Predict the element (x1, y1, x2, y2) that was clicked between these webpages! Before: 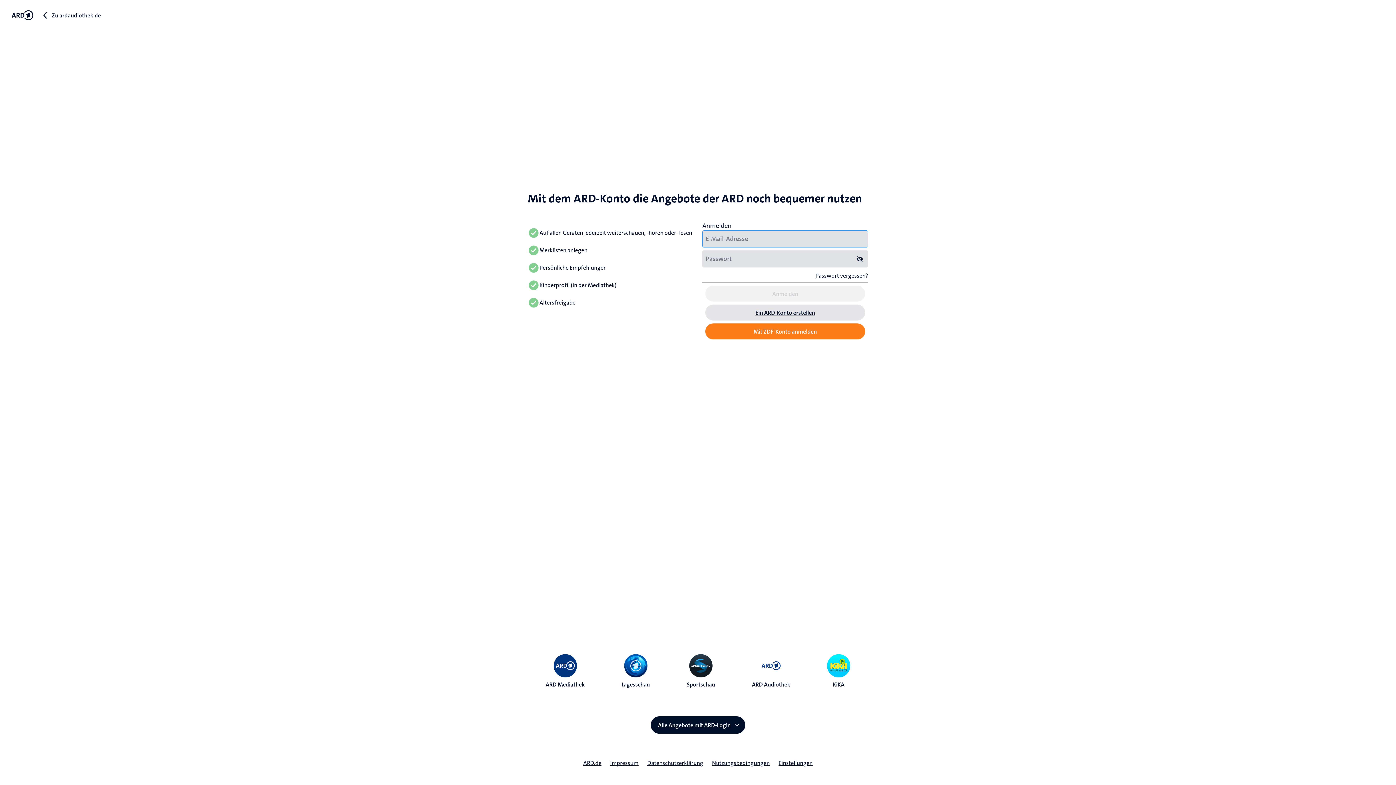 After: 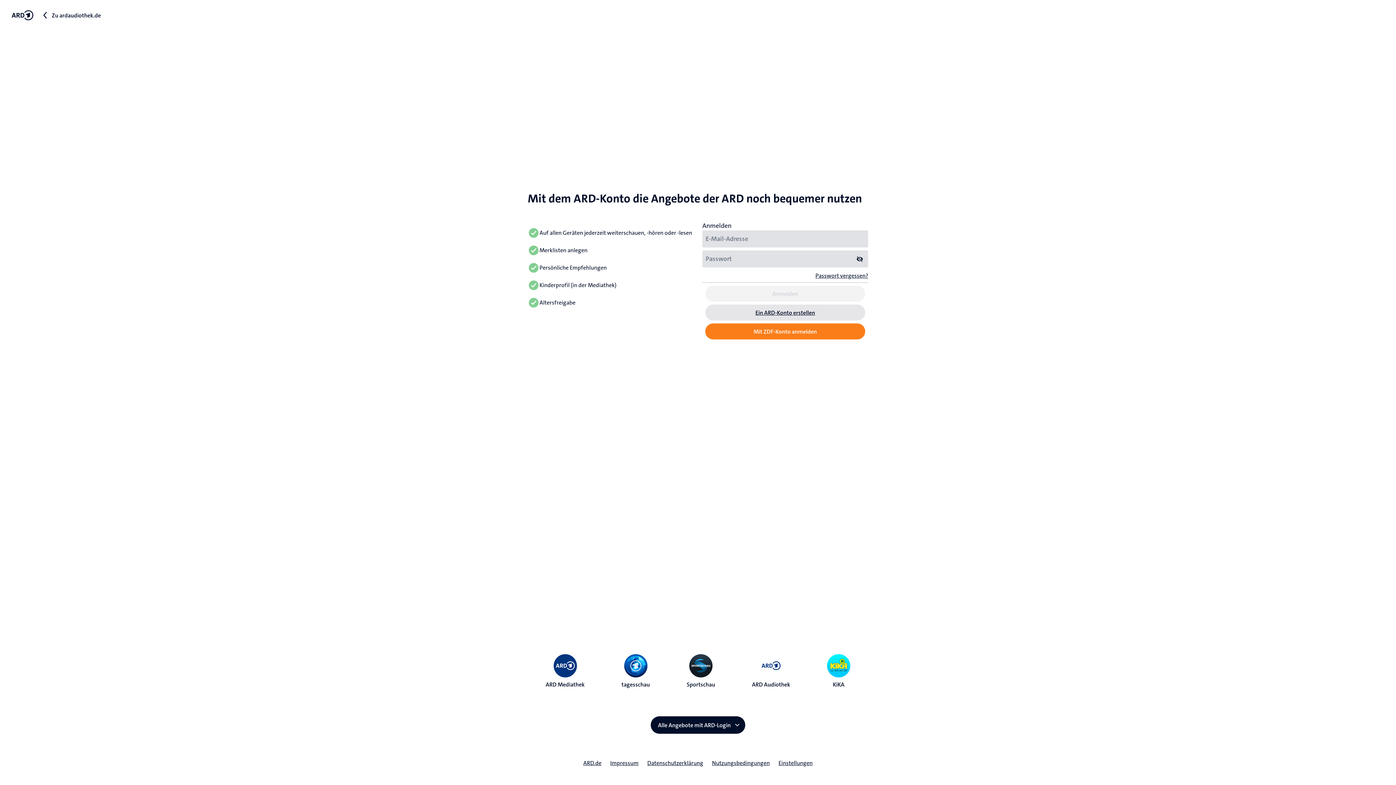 Action: bbox: (827, 654, 850, 677)